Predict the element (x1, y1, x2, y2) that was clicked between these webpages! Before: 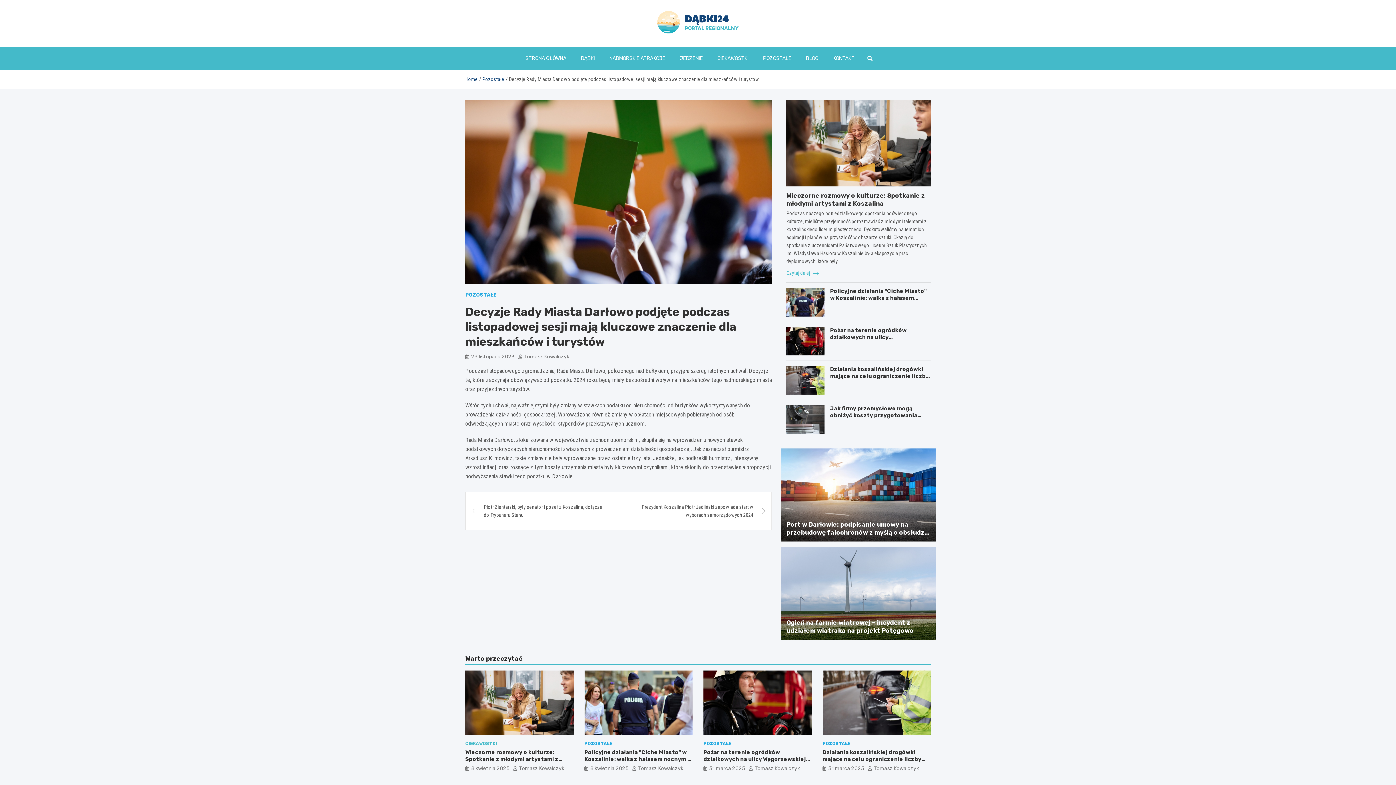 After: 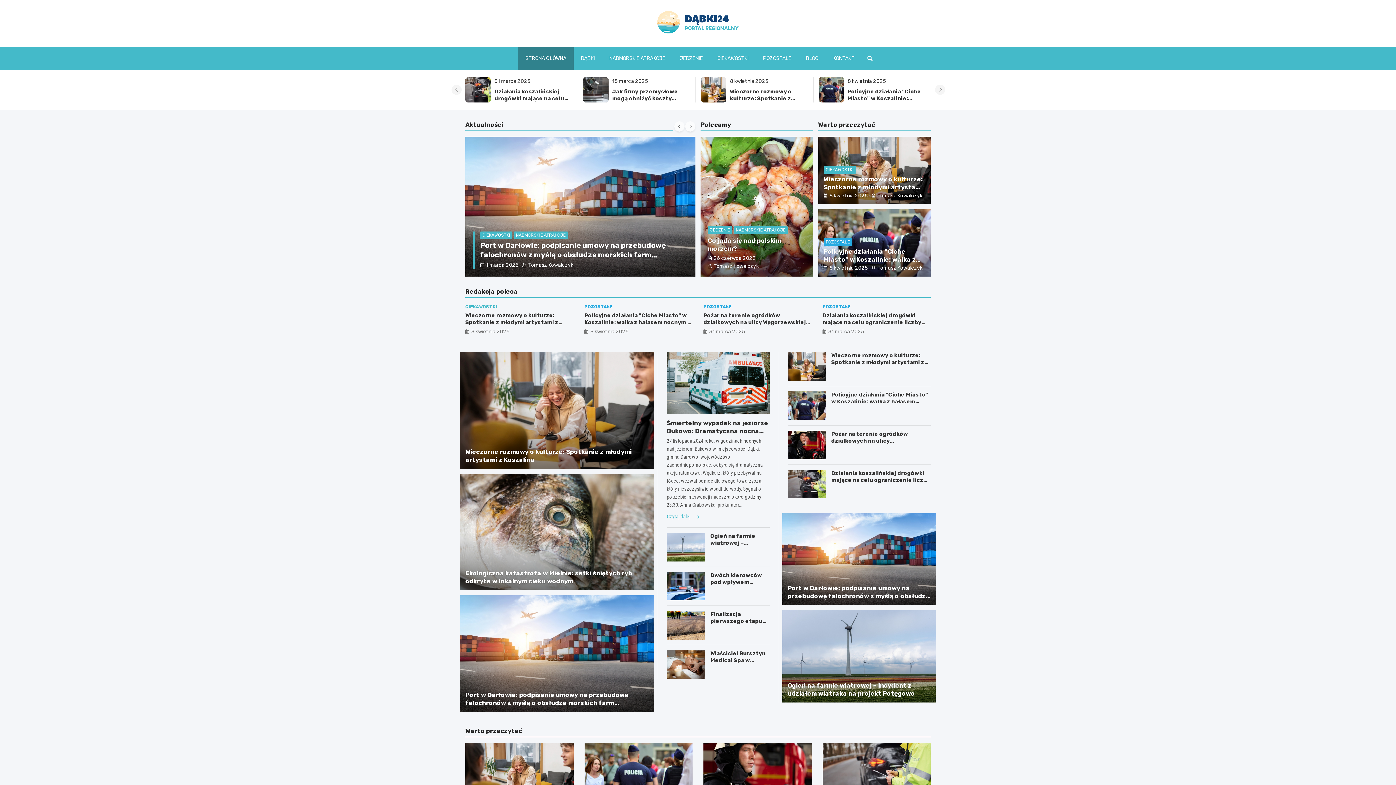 Action: bbox: (657, 10, 738, 33)